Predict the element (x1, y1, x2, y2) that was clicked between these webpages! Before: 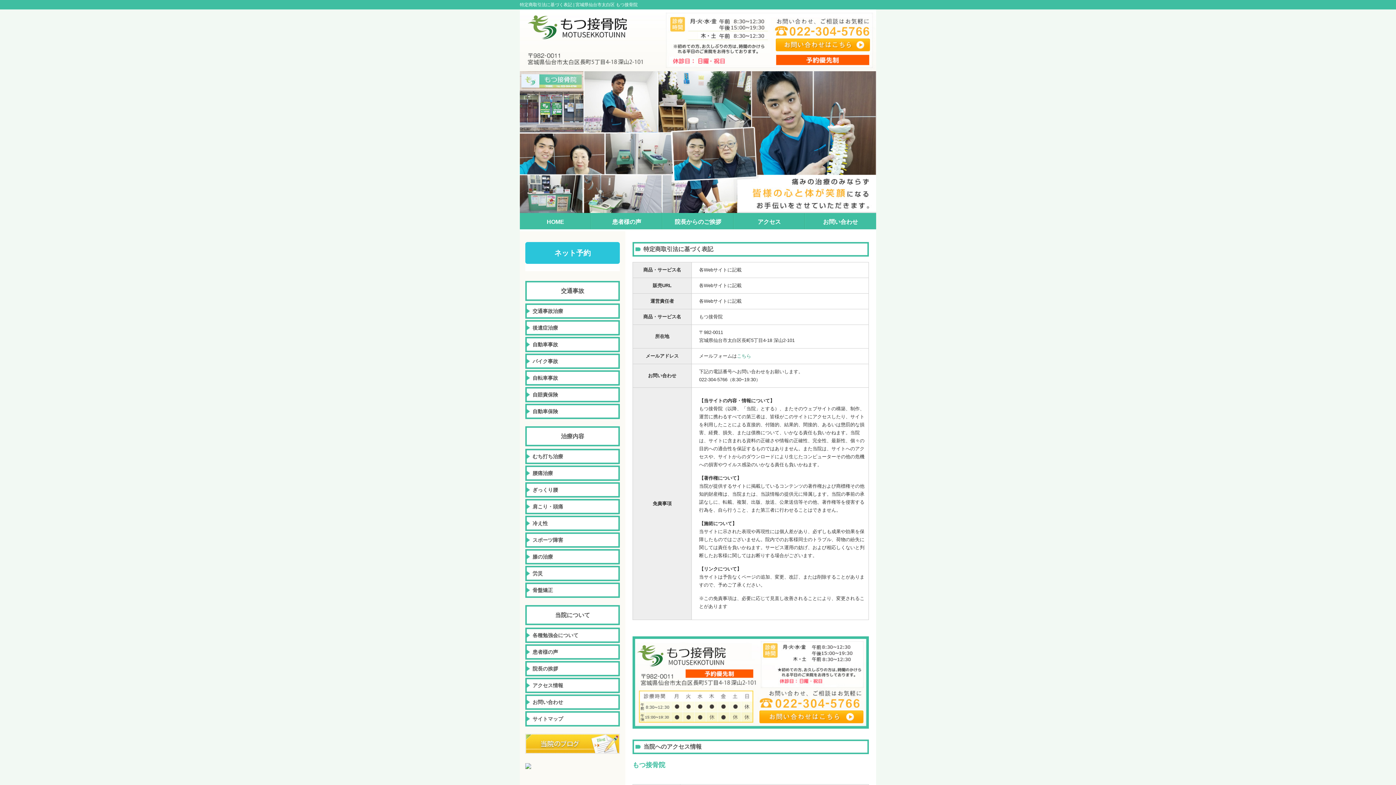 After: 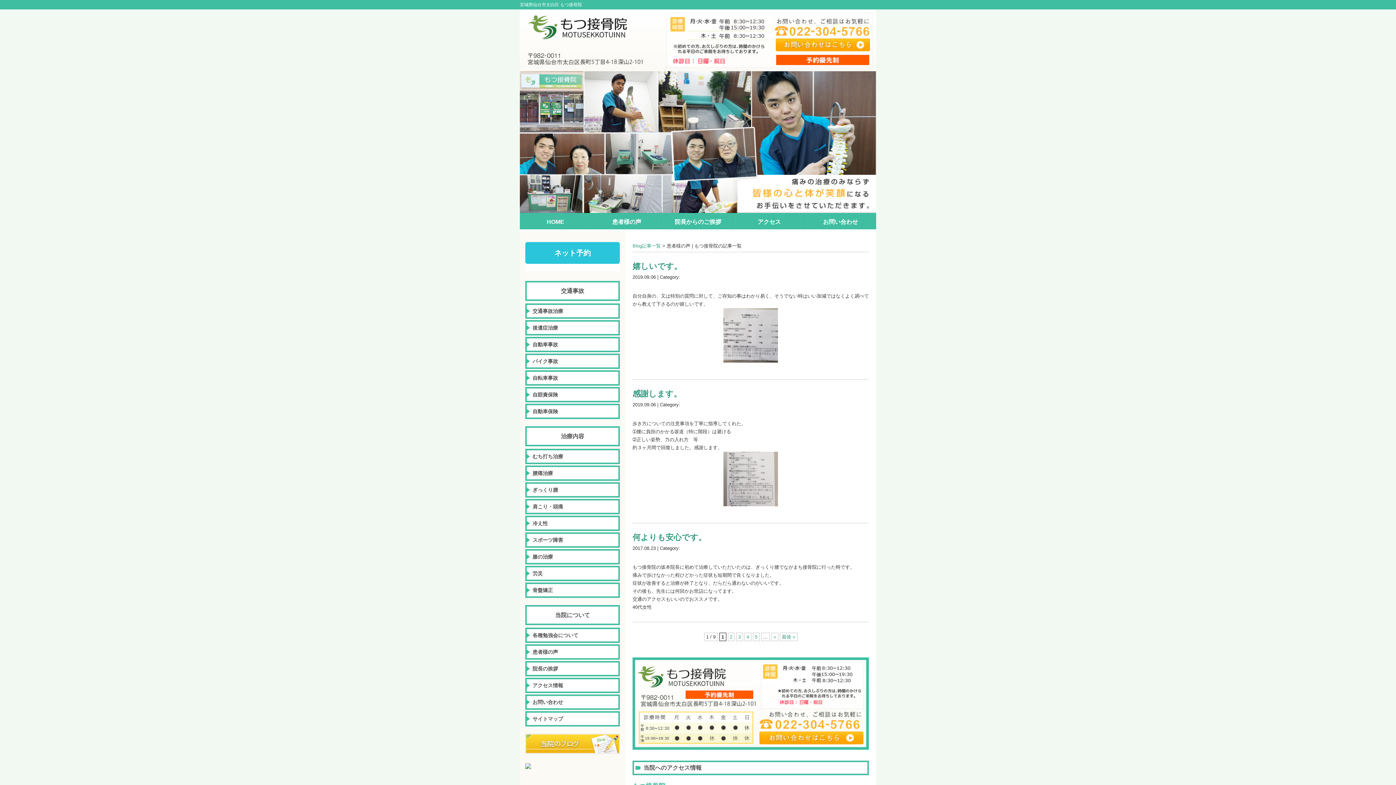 Action: bbox: (525, 644, 620, 660) label: 患者様の声